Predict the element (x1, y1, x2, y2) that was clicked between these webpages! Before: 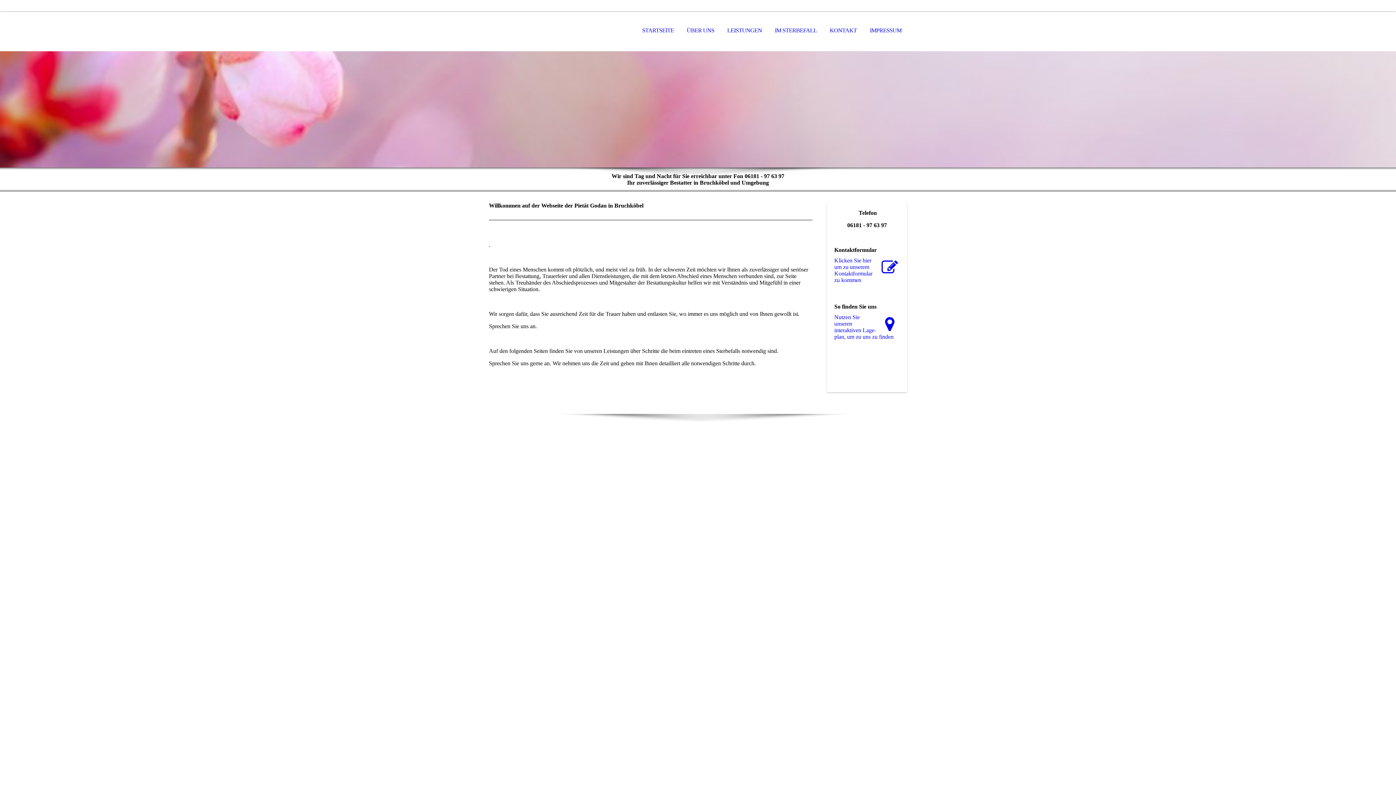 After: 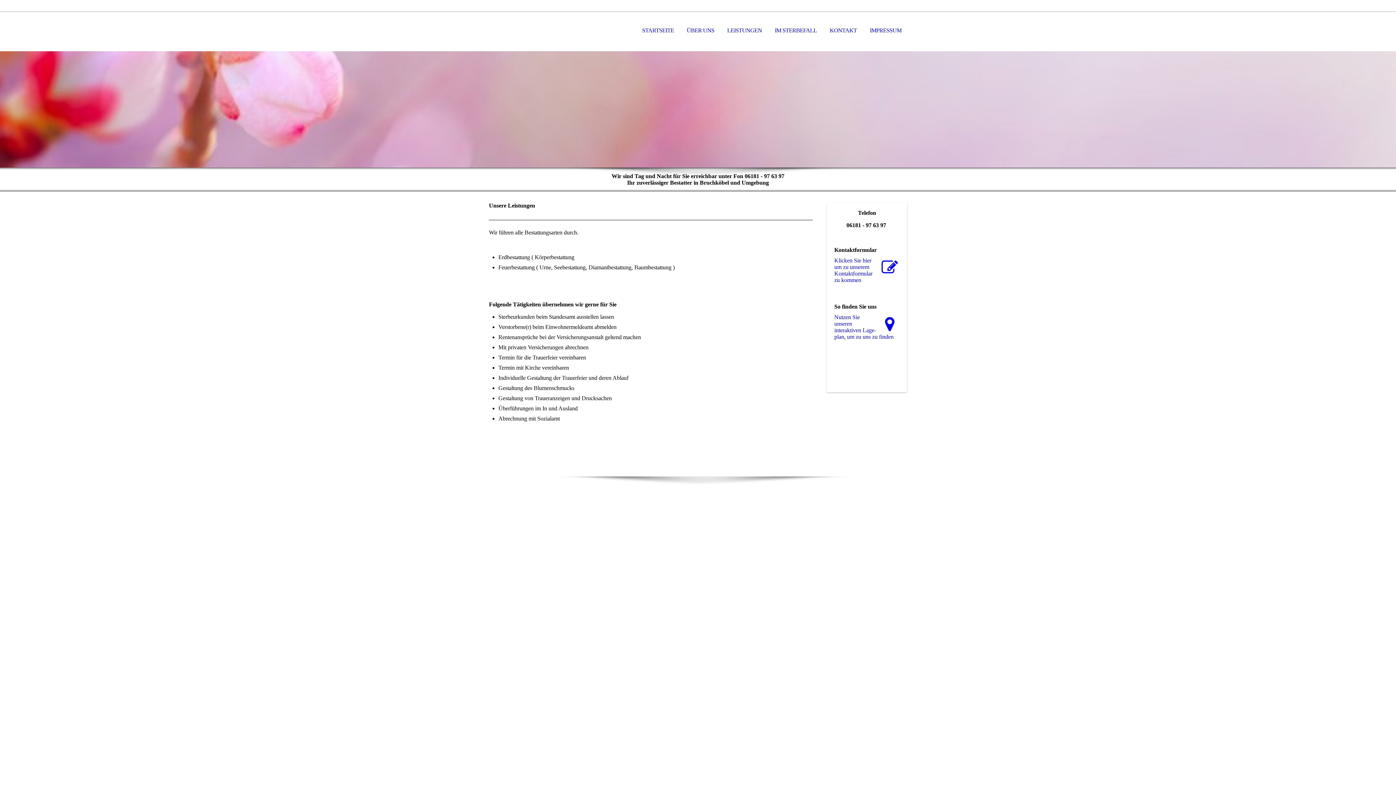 Action: label: LEISTUNGEN bbox: (721, 11, 767, 50)